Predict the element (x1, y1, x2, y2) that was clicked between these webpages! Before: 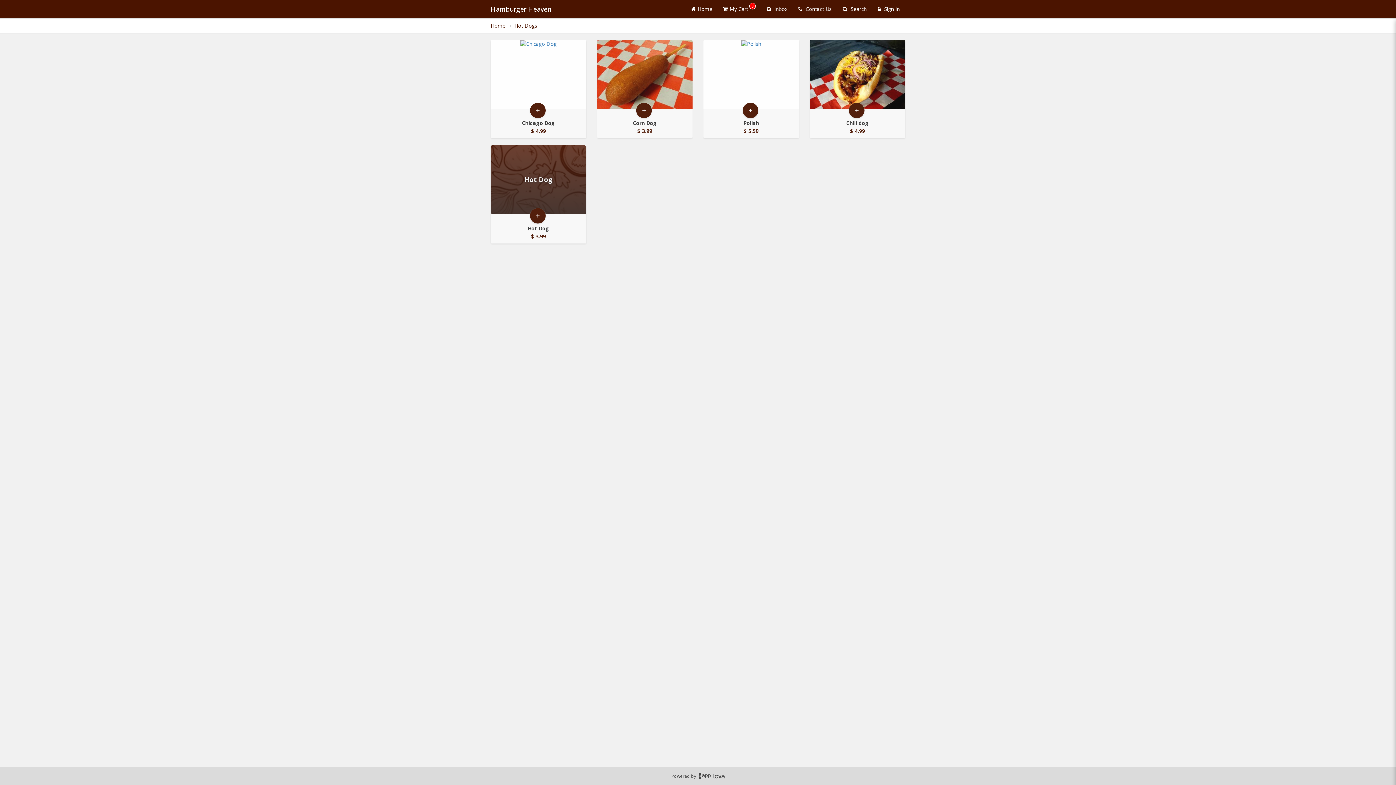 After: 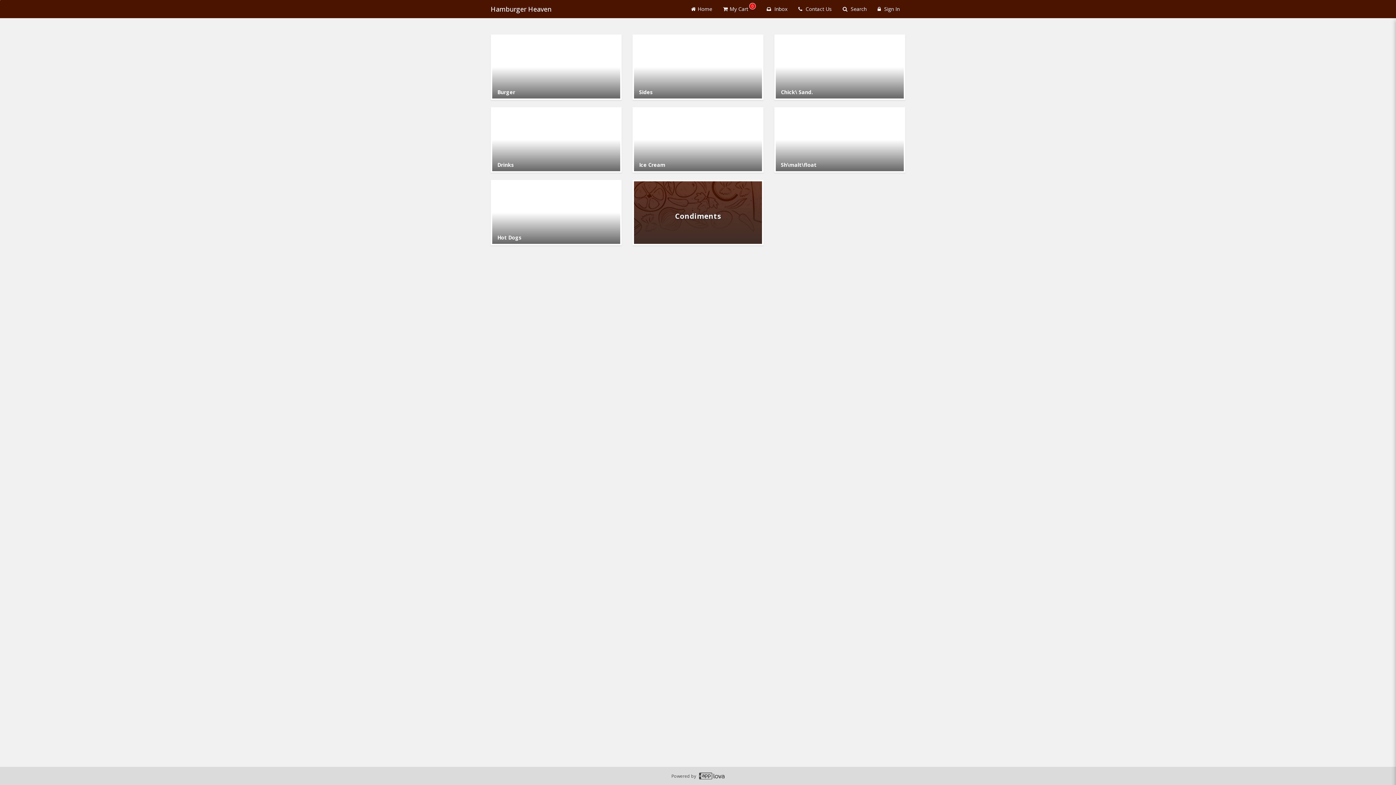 Action: label: Business Name  - Hamburger Heaven bbox: (490, 0, 600, 18)